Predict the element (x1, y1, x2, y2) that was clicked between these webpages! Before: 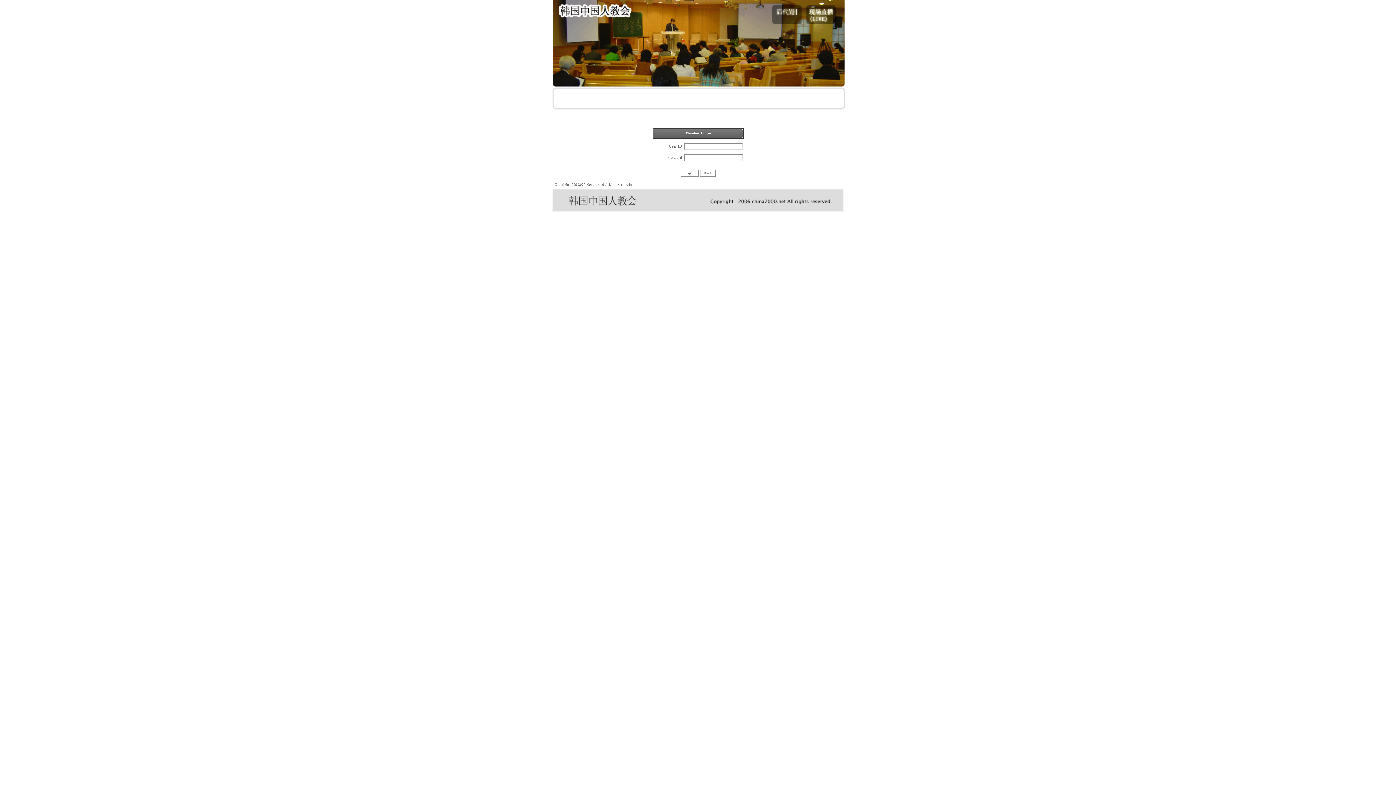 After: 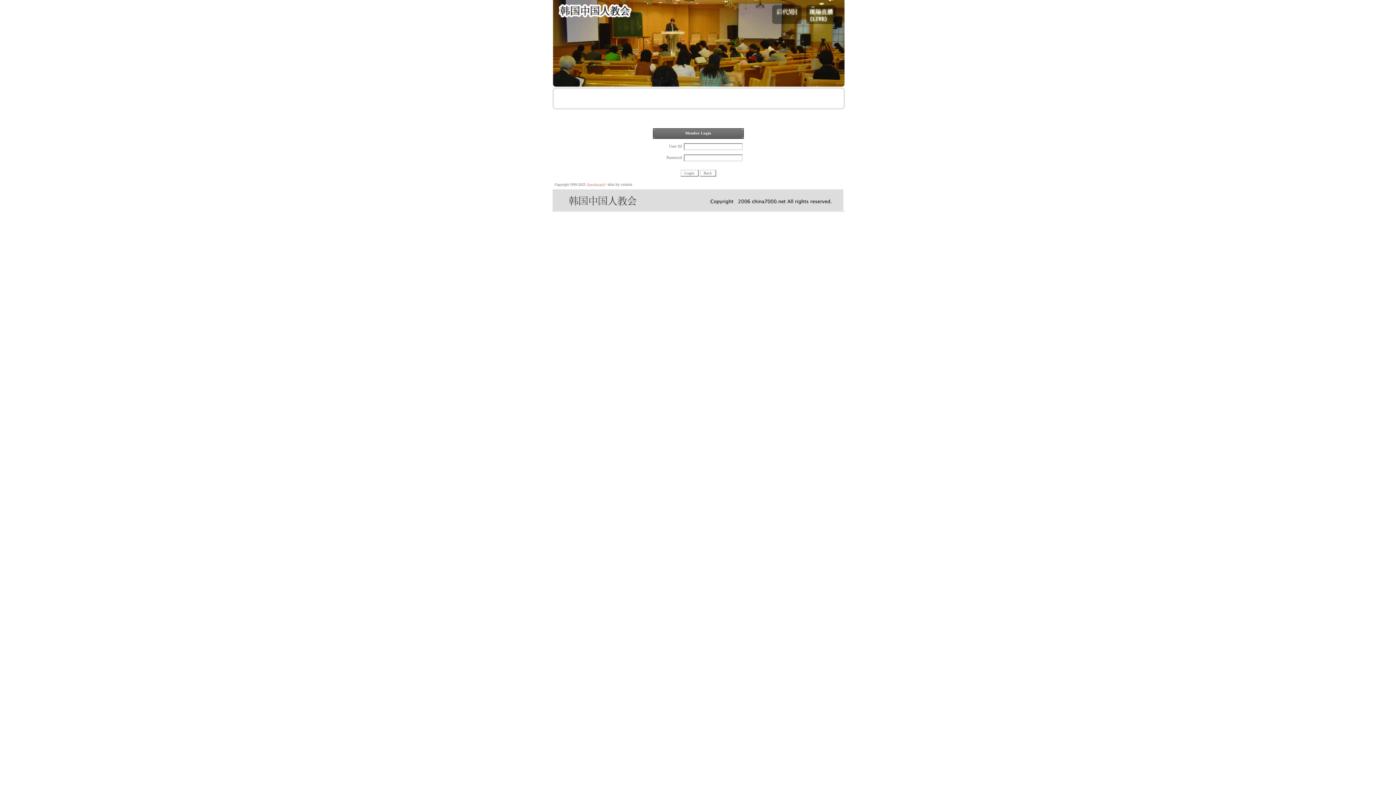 Action: label: Zeroboard bbox: (586, 182, 604, 186)